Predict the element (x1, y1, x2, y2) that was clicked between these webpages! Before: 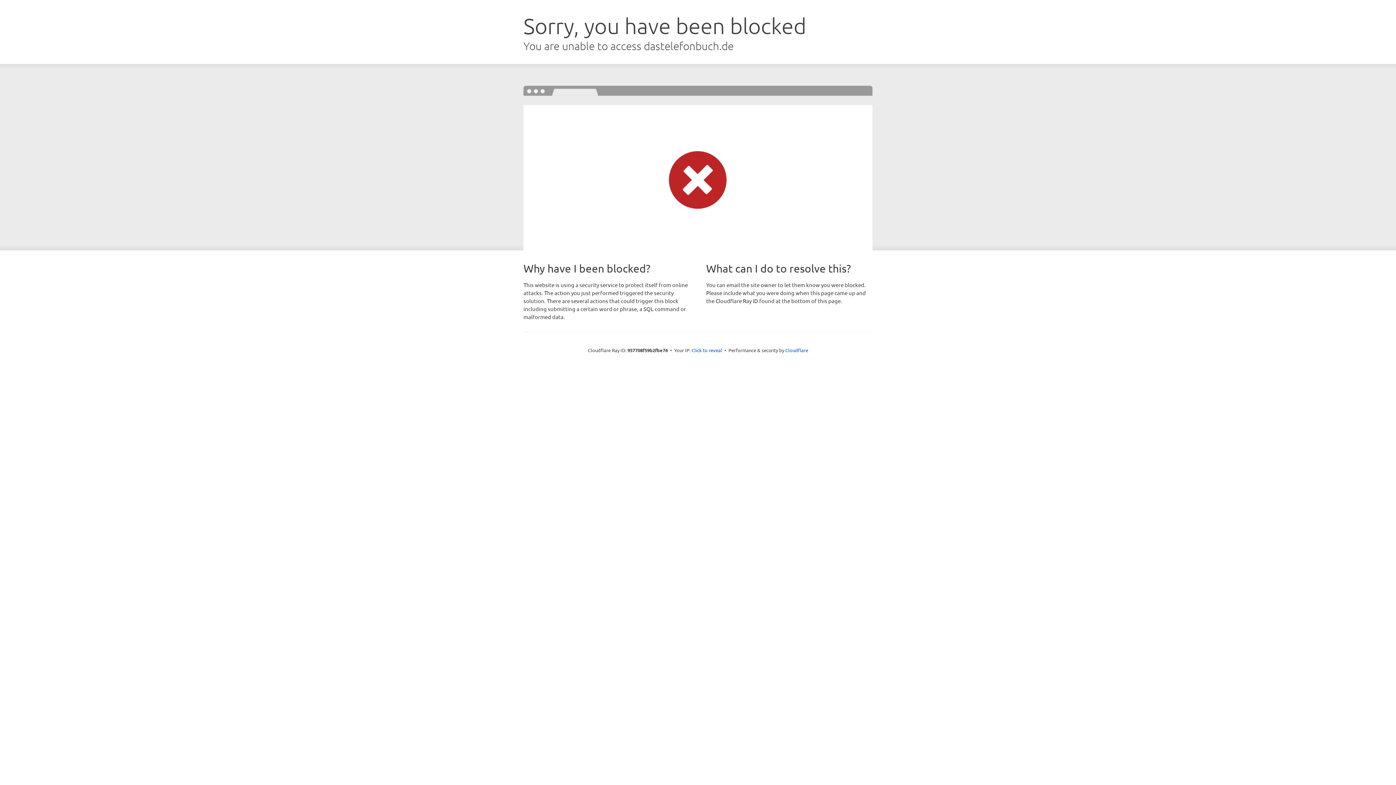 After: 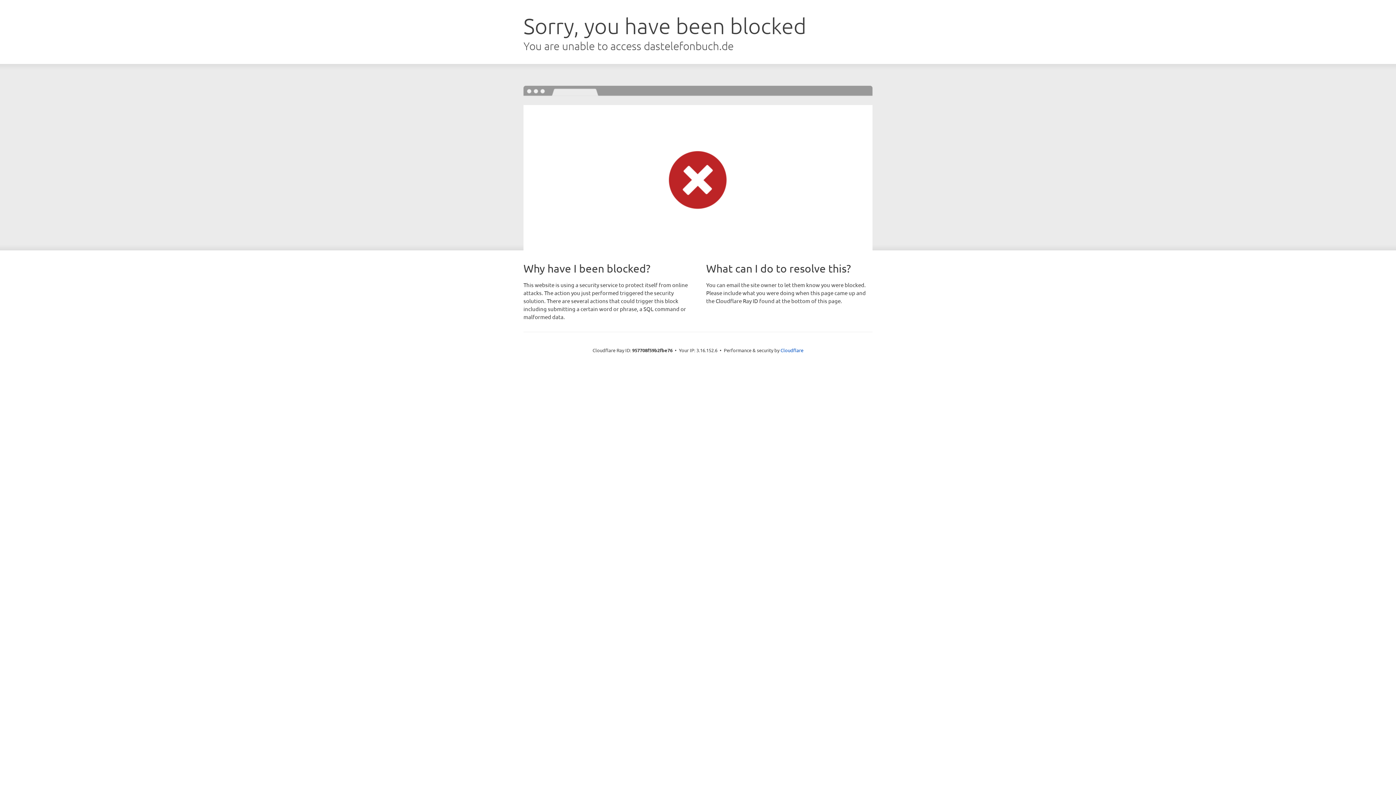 Action: label: Click to reveal bbox: (691, 346, 722, 353)